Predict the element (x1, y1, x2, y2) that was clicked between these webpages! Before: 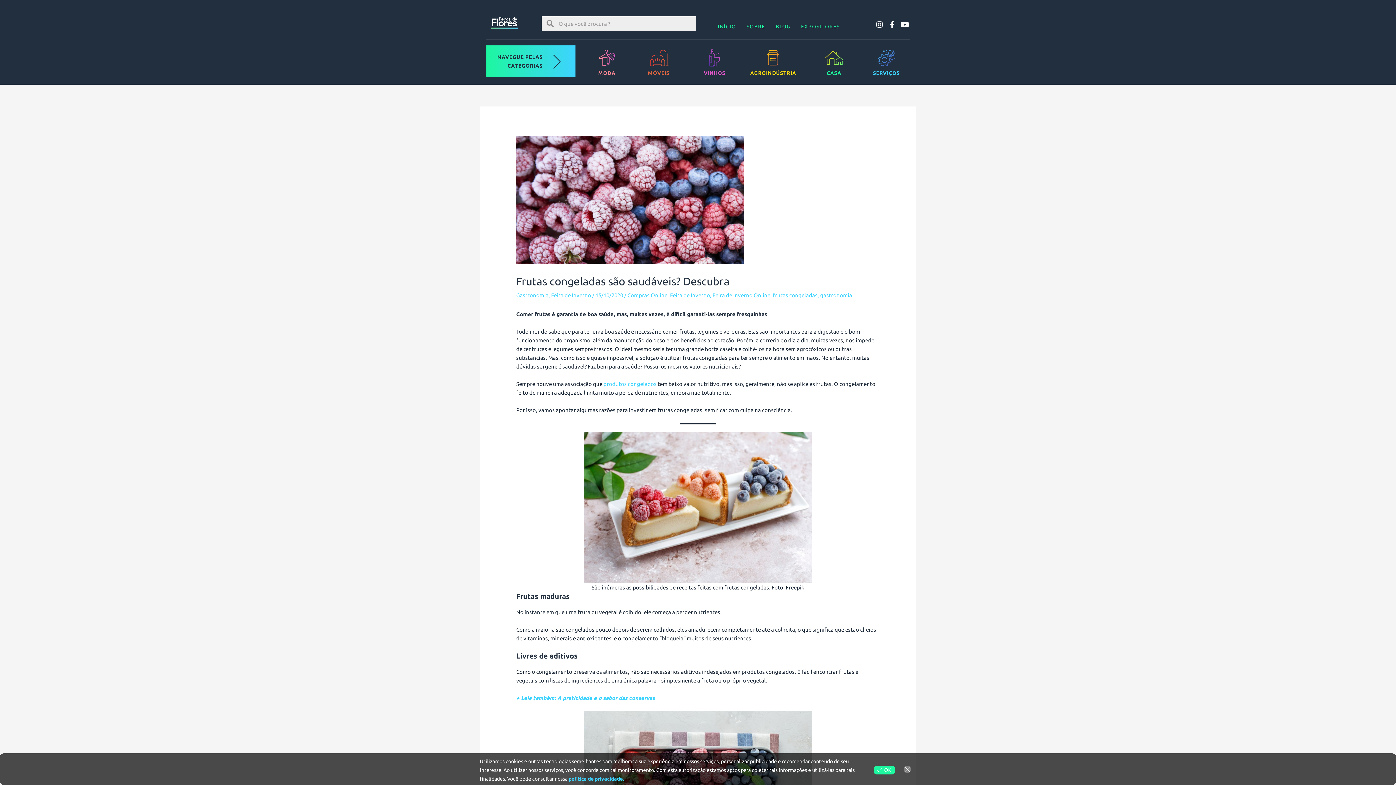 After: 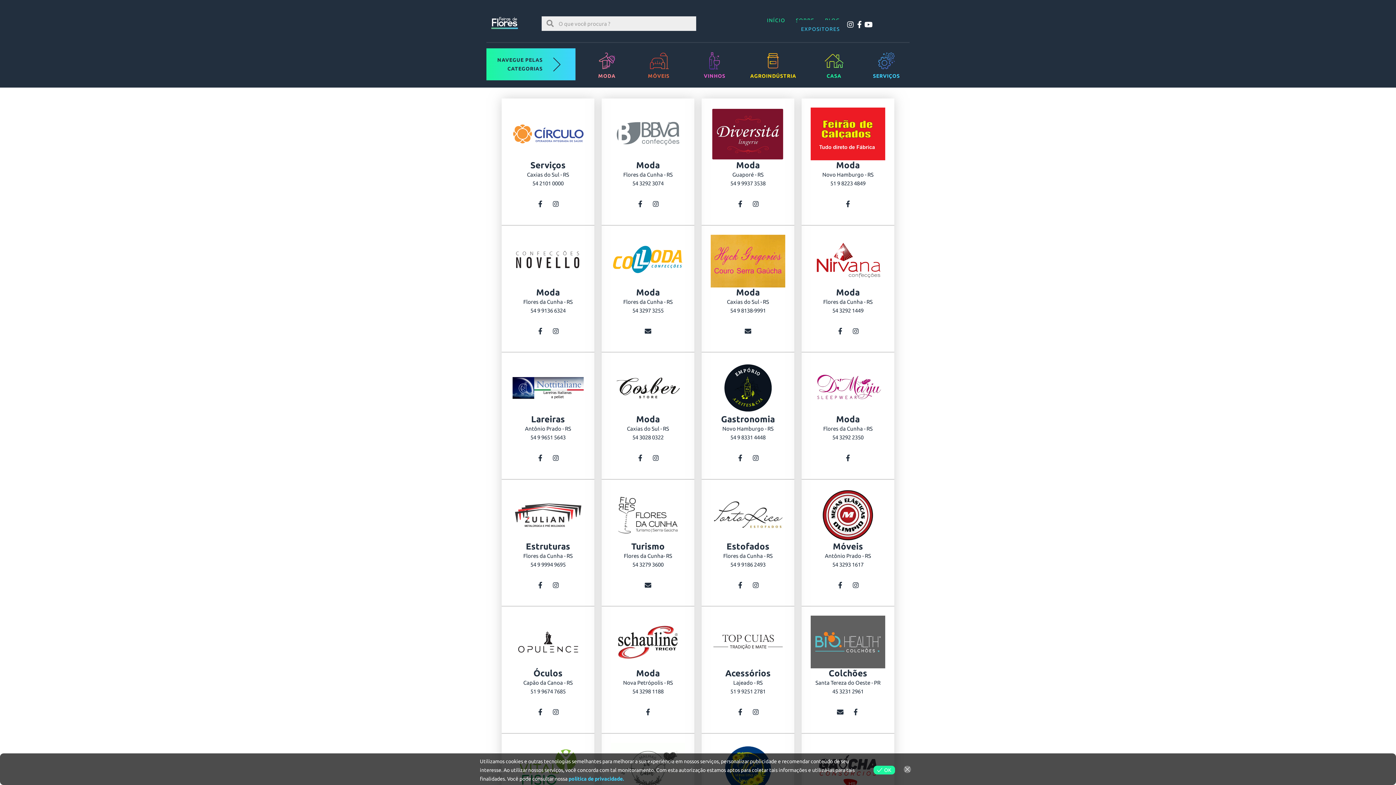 Action: bbox: (797, 16, 846, 30) label: EXPOSITORES